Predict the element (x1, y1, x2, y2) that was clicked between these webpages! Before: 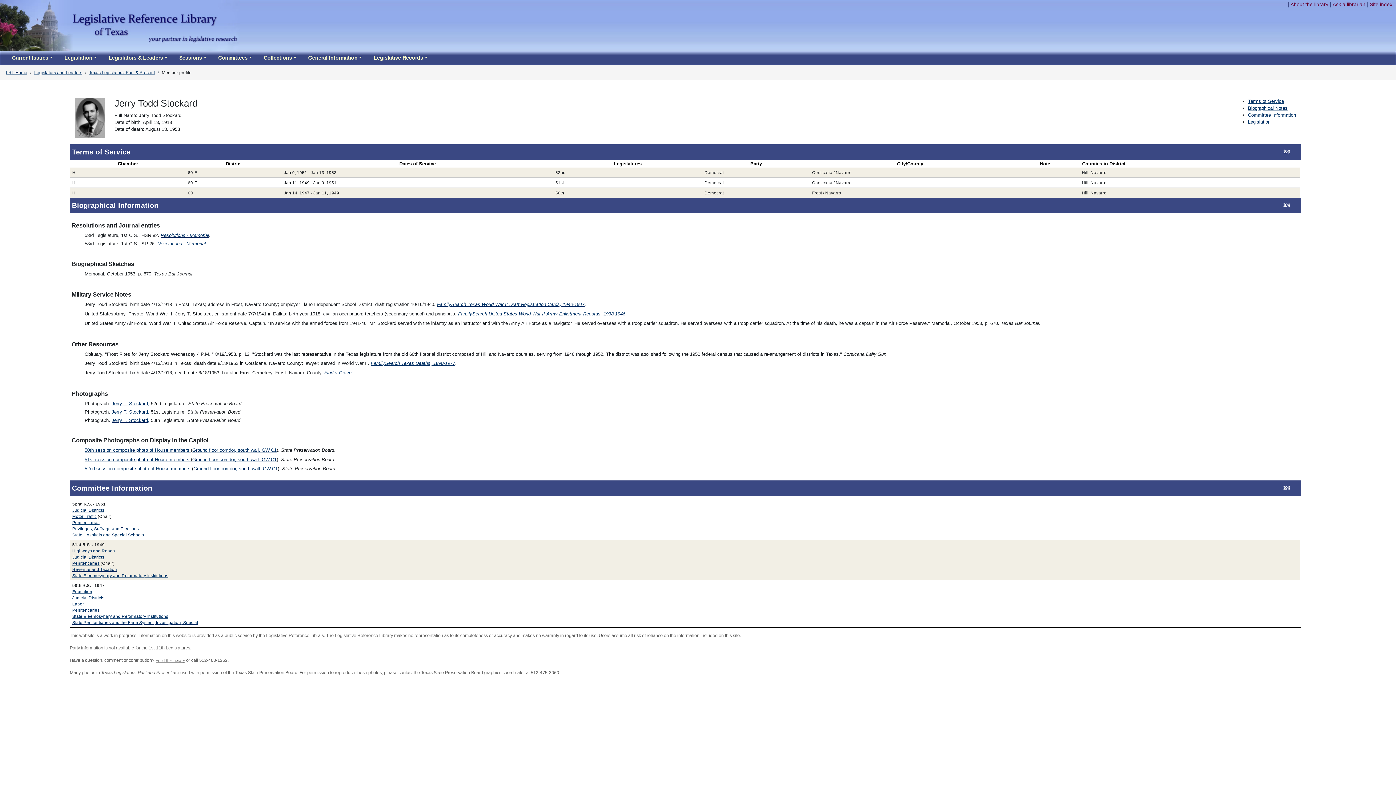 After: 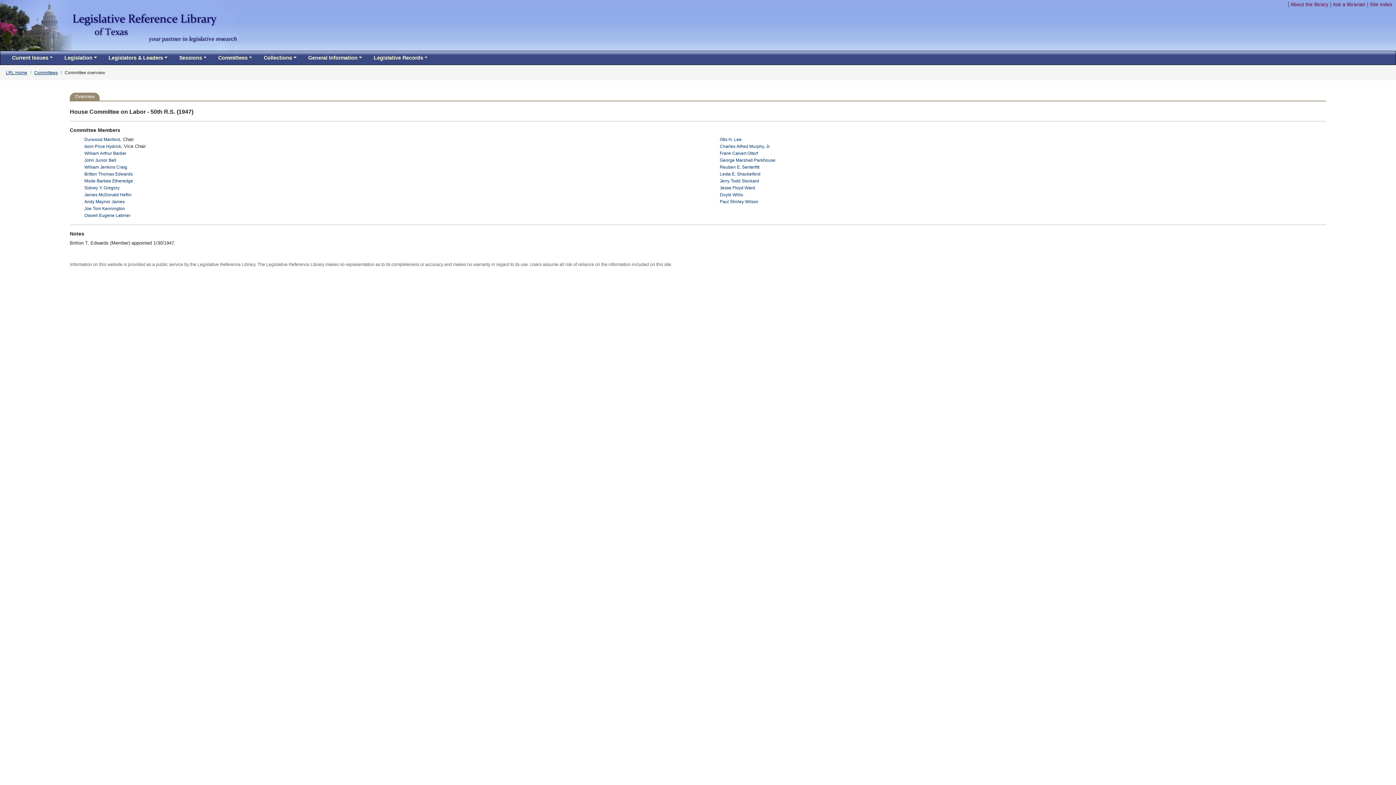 Action: bbox: (72, 601, 83, 606) label: Labor